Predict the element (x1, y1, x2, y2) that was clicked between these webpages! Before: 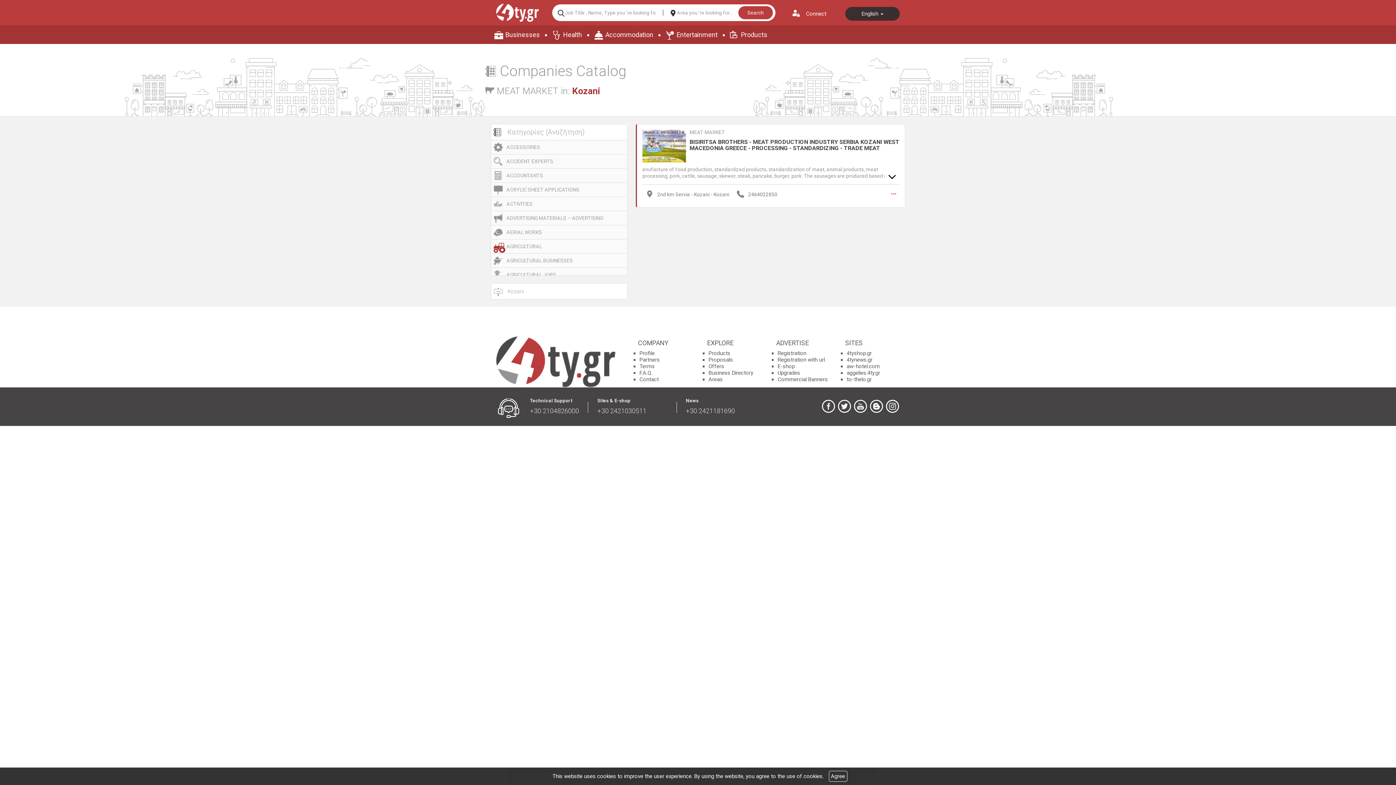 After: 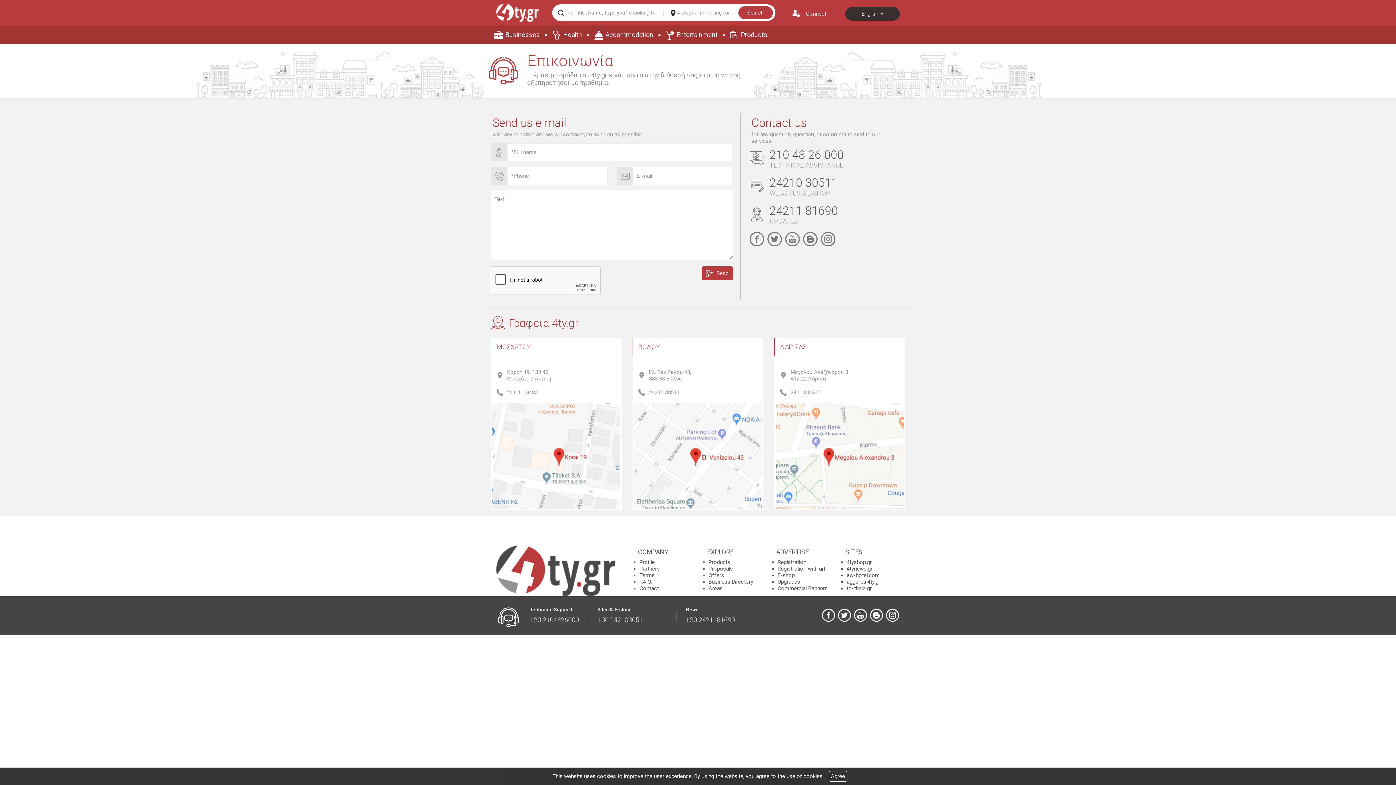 Action: bbox: (639, 376, 658, 382) label: Contact